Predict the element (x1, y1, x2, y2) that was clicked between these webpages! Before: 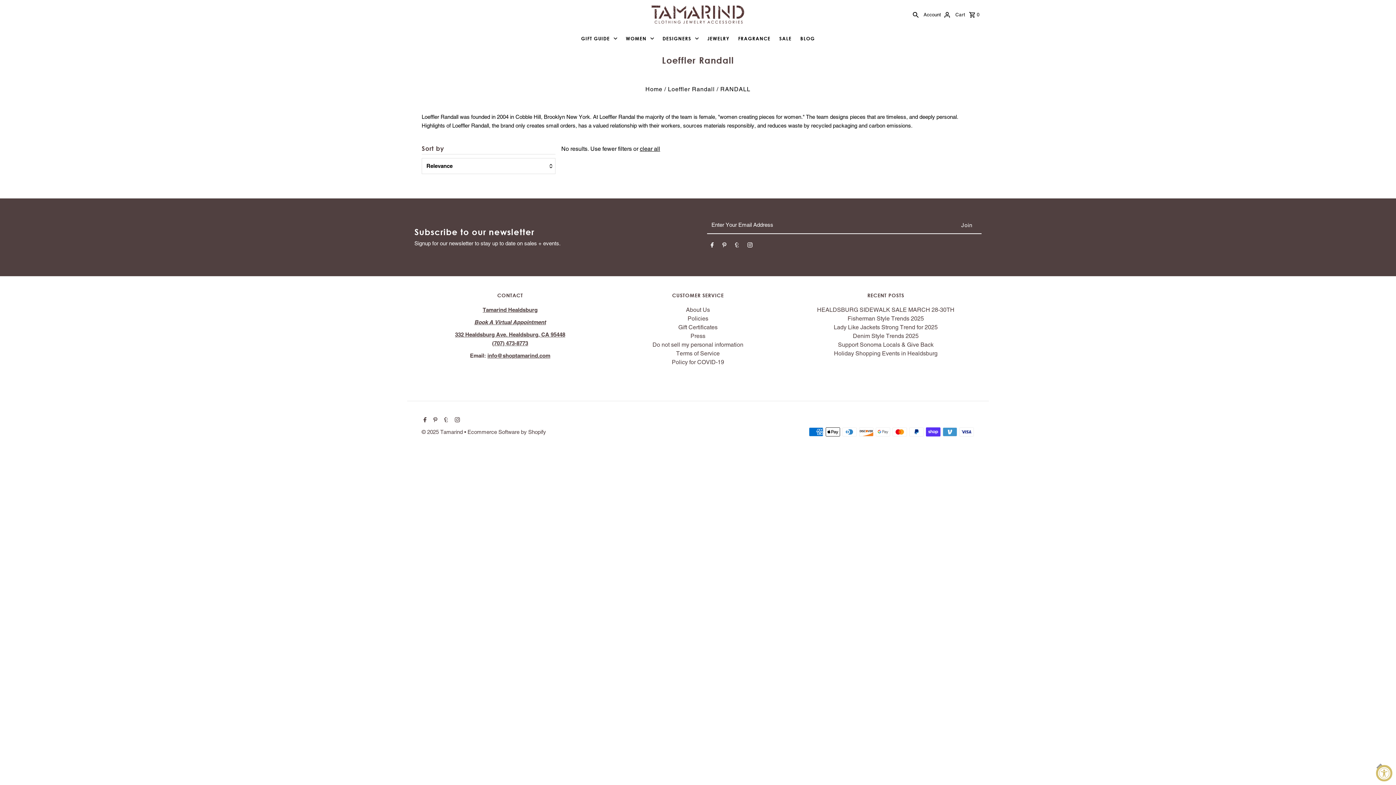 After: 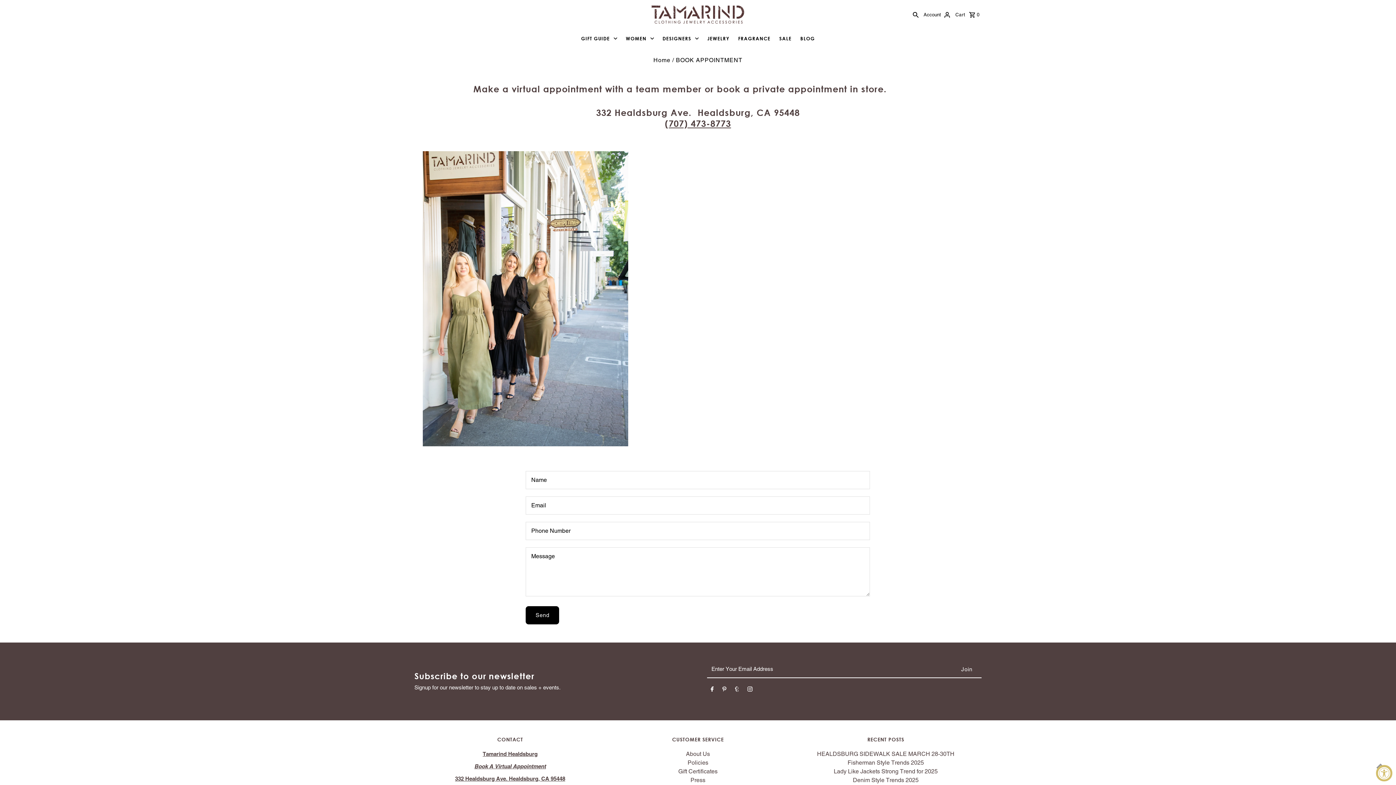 Action: label: Book A Virtual Appointment bbox: (474, 319, 546, 325)